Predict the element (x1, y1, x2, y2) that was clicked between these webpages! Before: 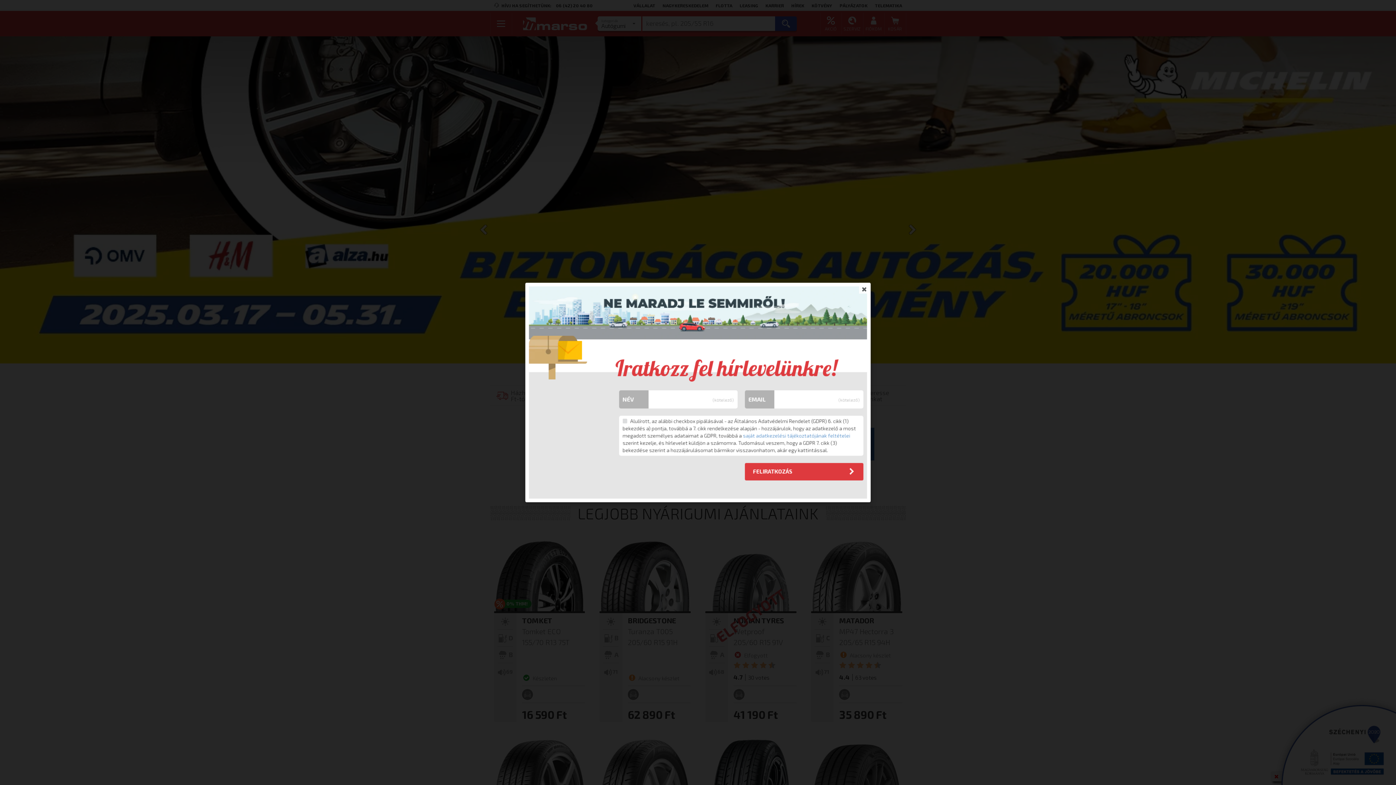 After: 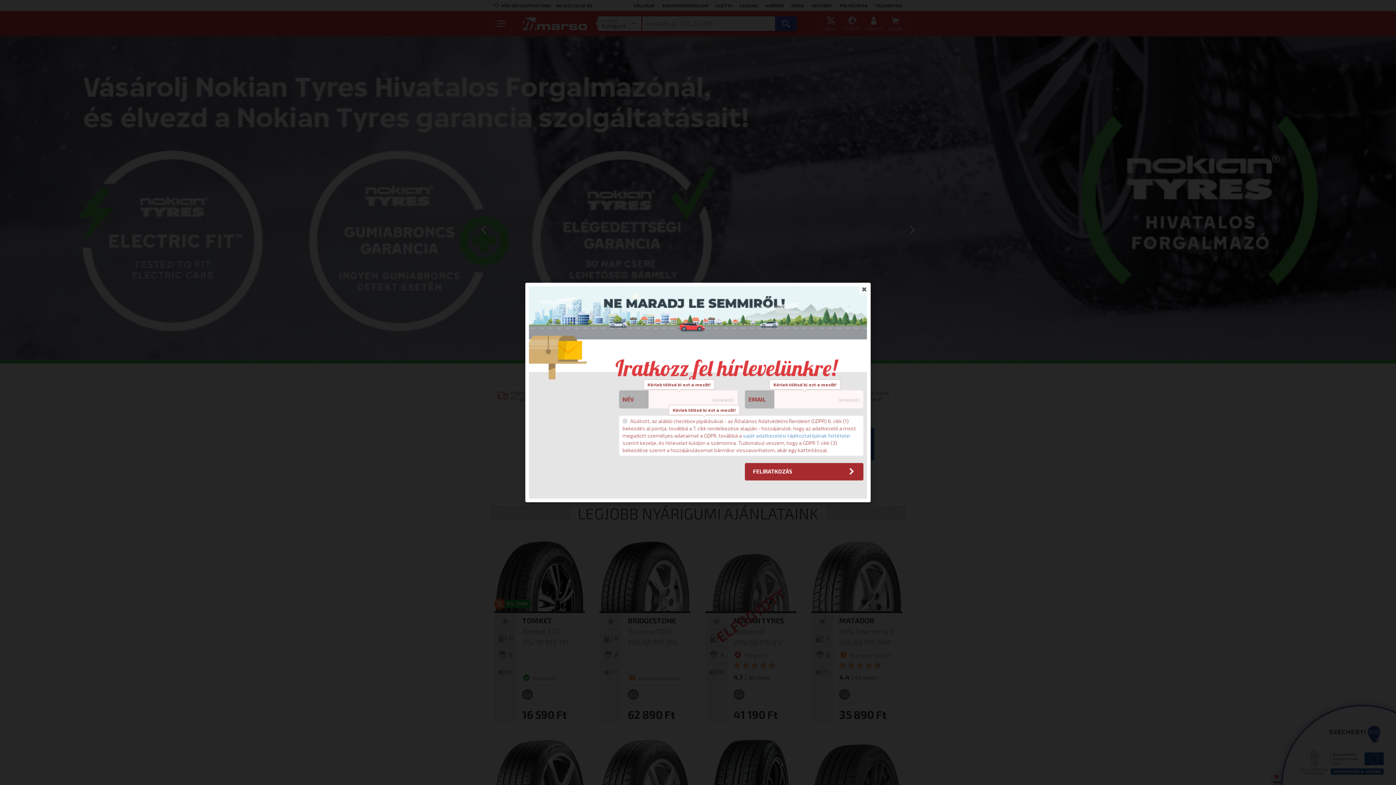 Action: label: FELIRATKOZÁS bbox: (745, 463, 863, 480)